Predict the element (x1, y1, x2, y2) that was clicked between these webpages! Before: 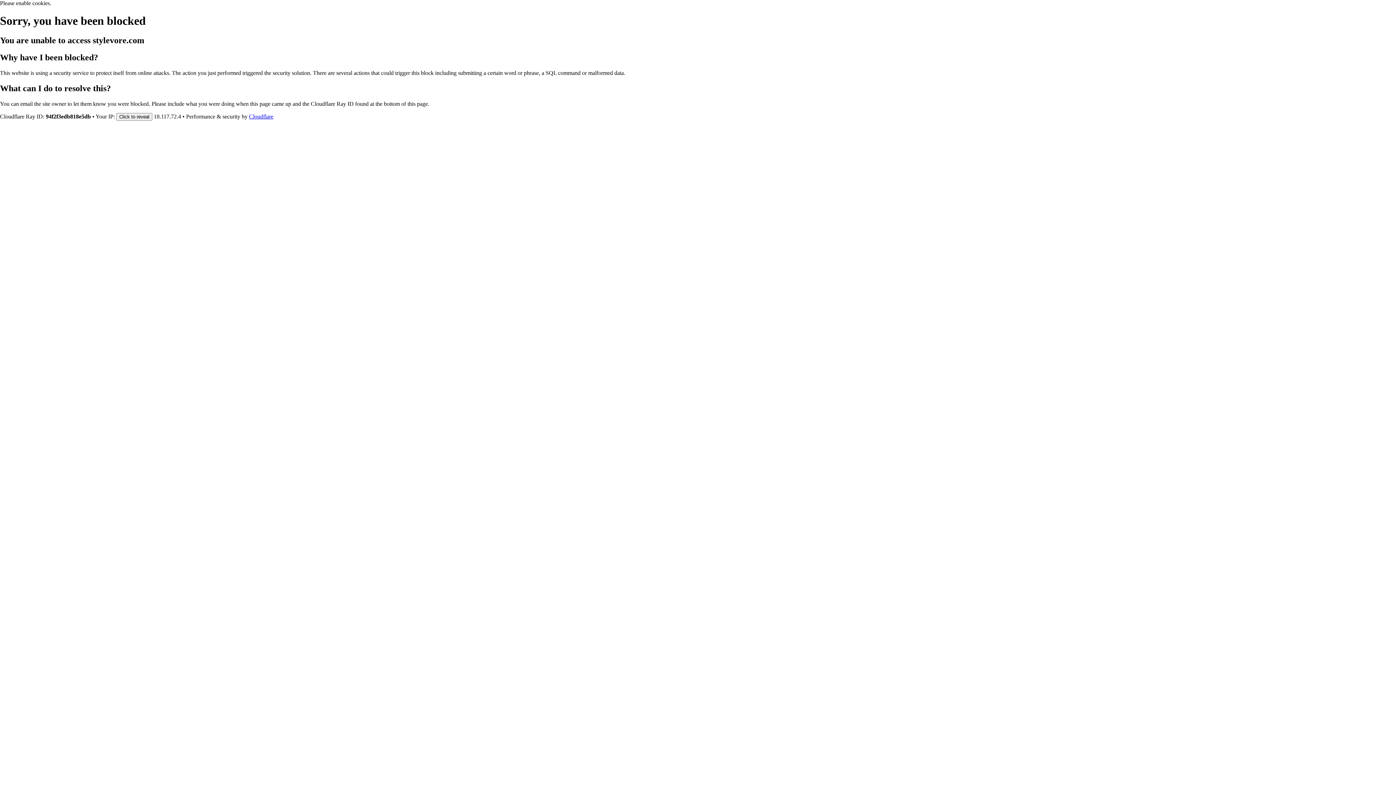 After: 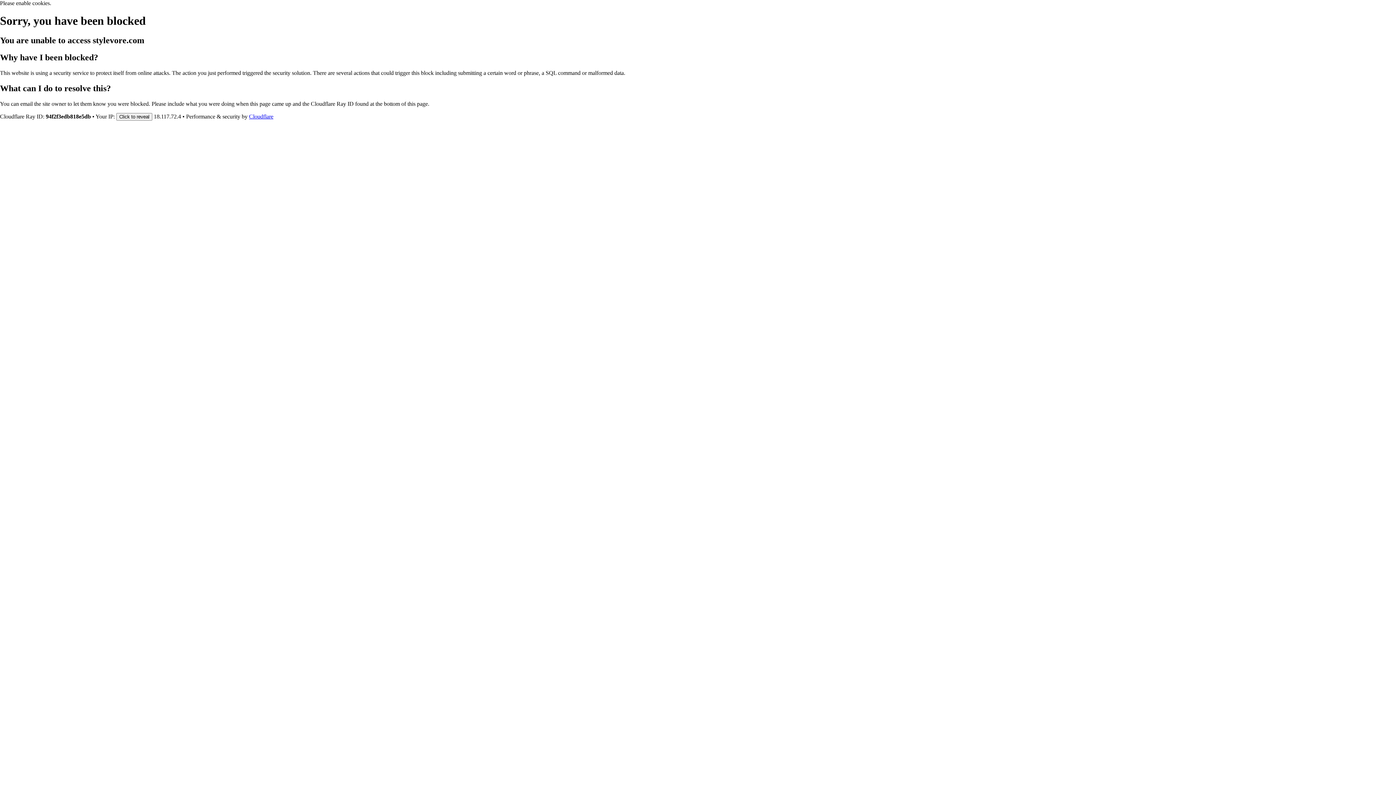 Action: bbox: (249, 113, 273, 119) label: Cloudflare